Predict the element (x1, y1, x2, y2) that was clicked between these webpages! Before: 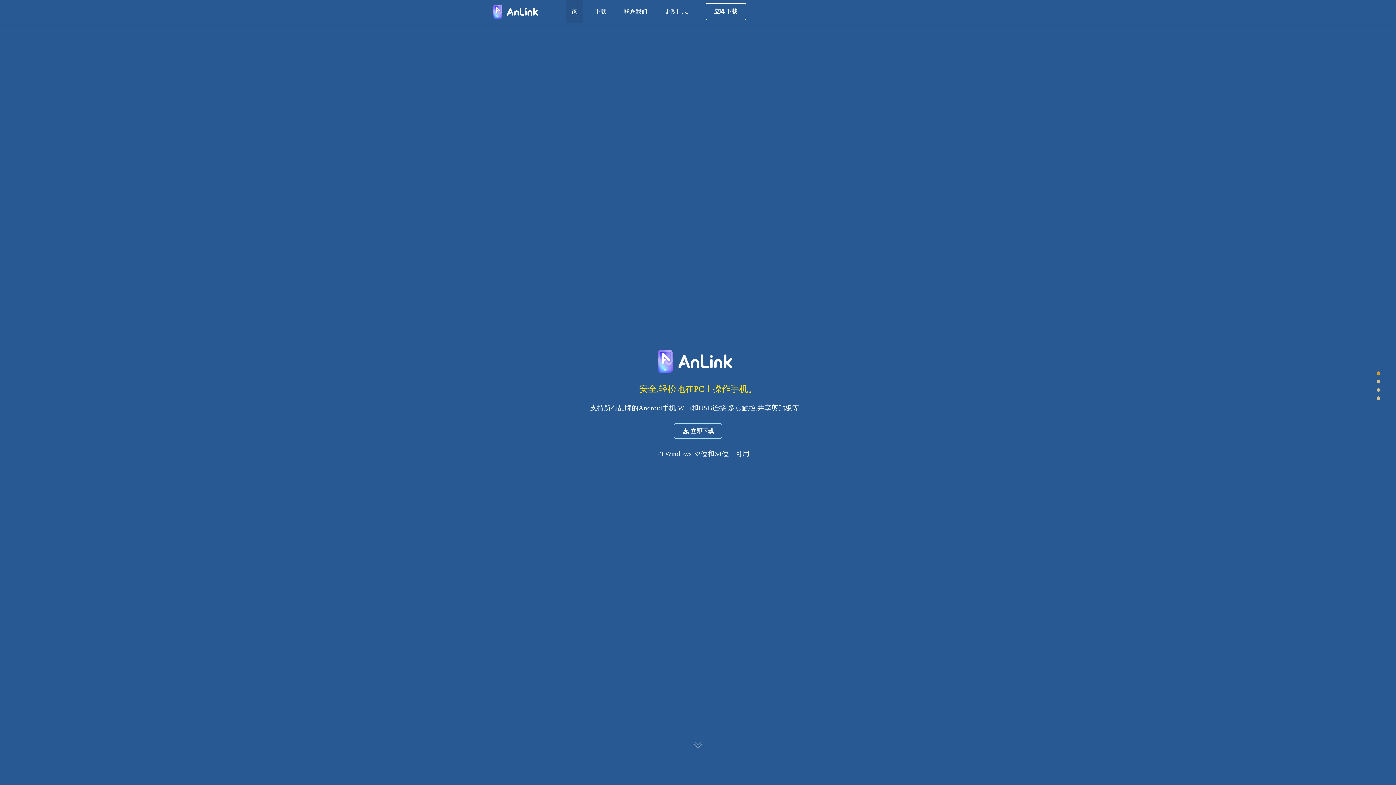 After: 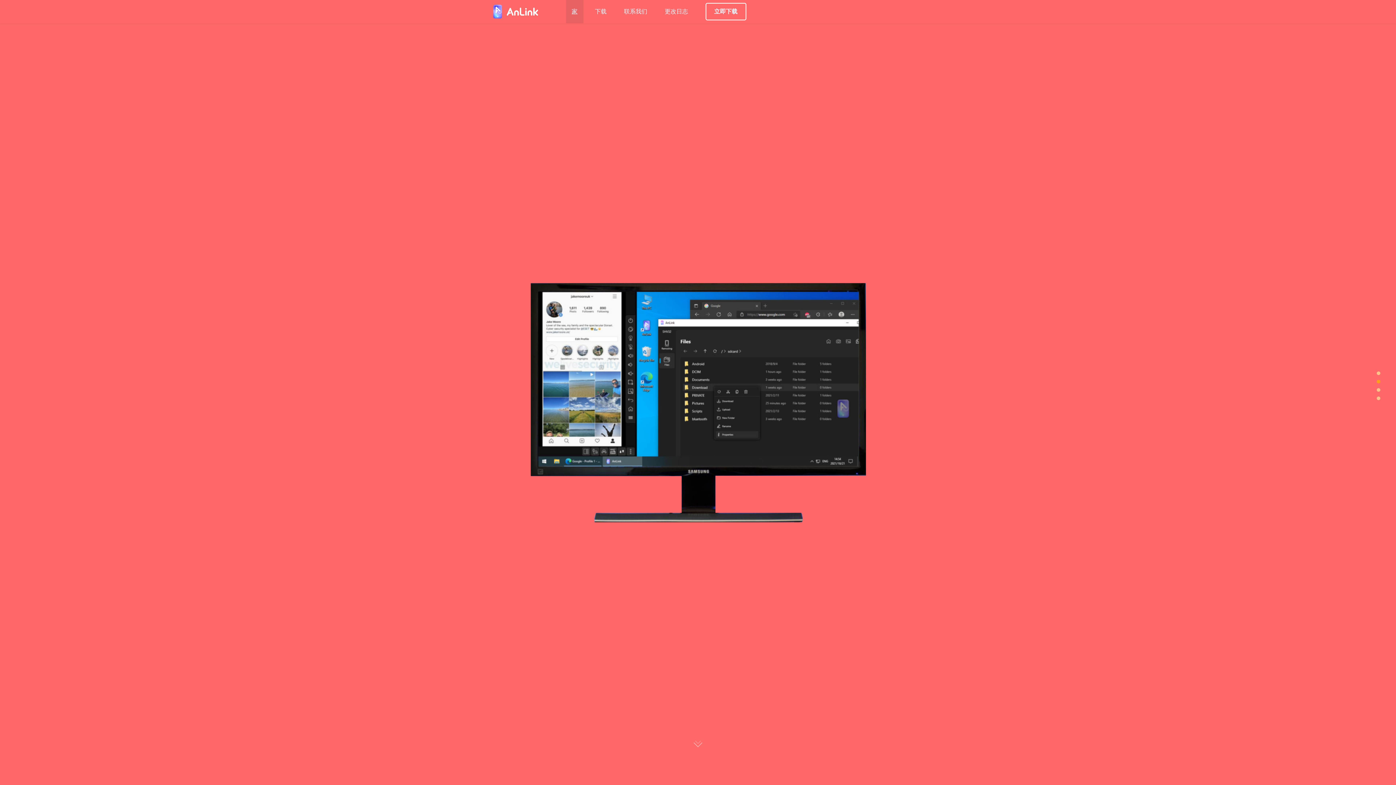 Action: bbox: (1376, 380, 1380, 383)